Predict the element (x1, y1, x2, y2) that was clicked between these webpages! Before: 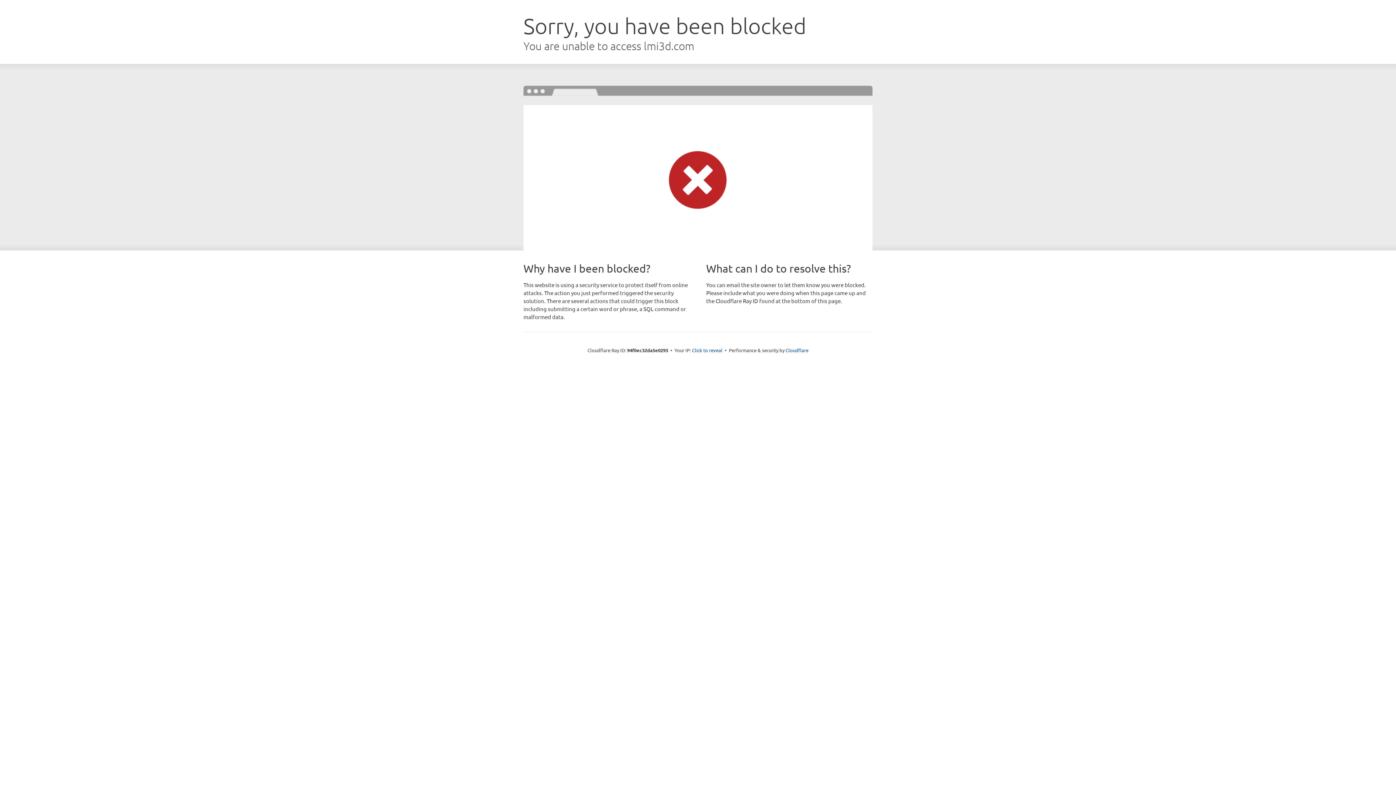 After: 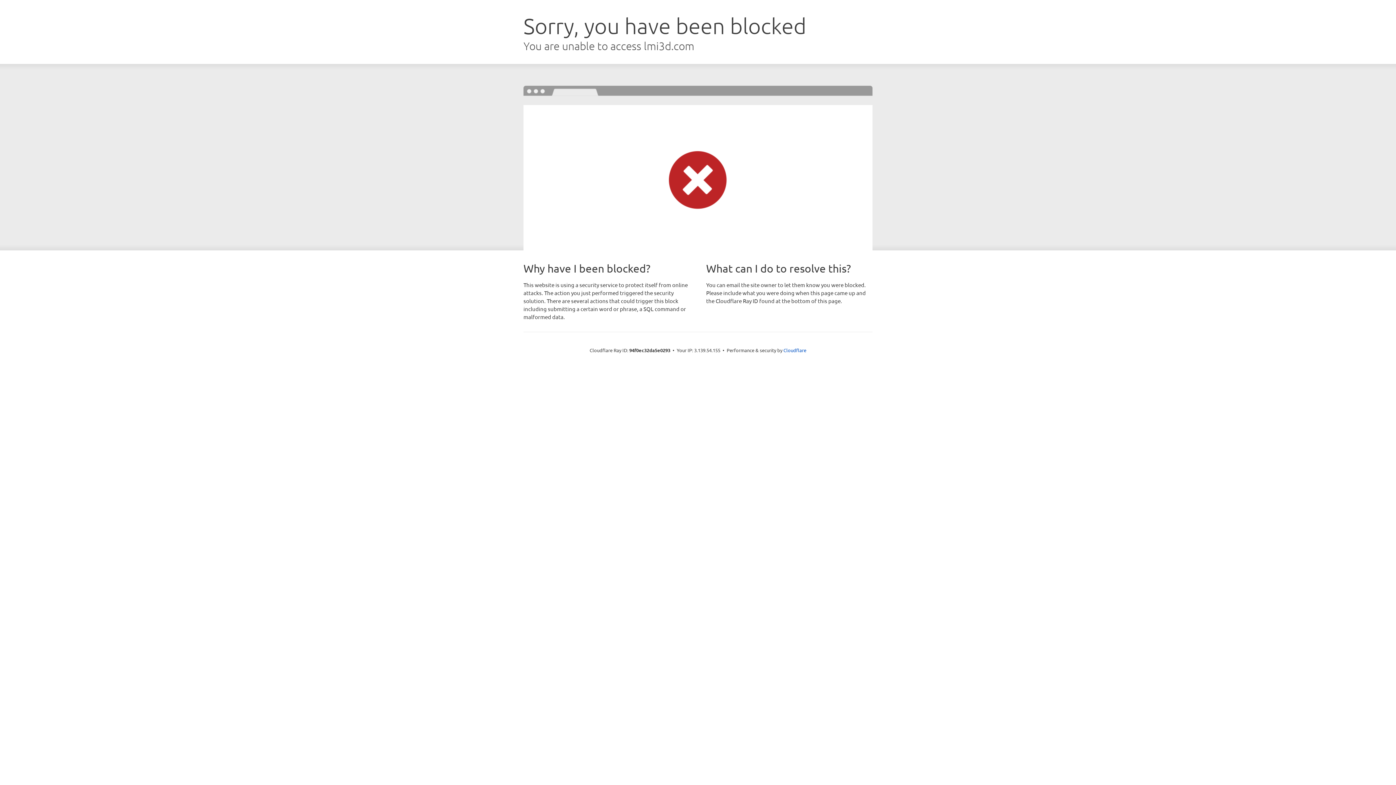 Action: bbox: (692, 346, 722, 353) label: Click to reveal